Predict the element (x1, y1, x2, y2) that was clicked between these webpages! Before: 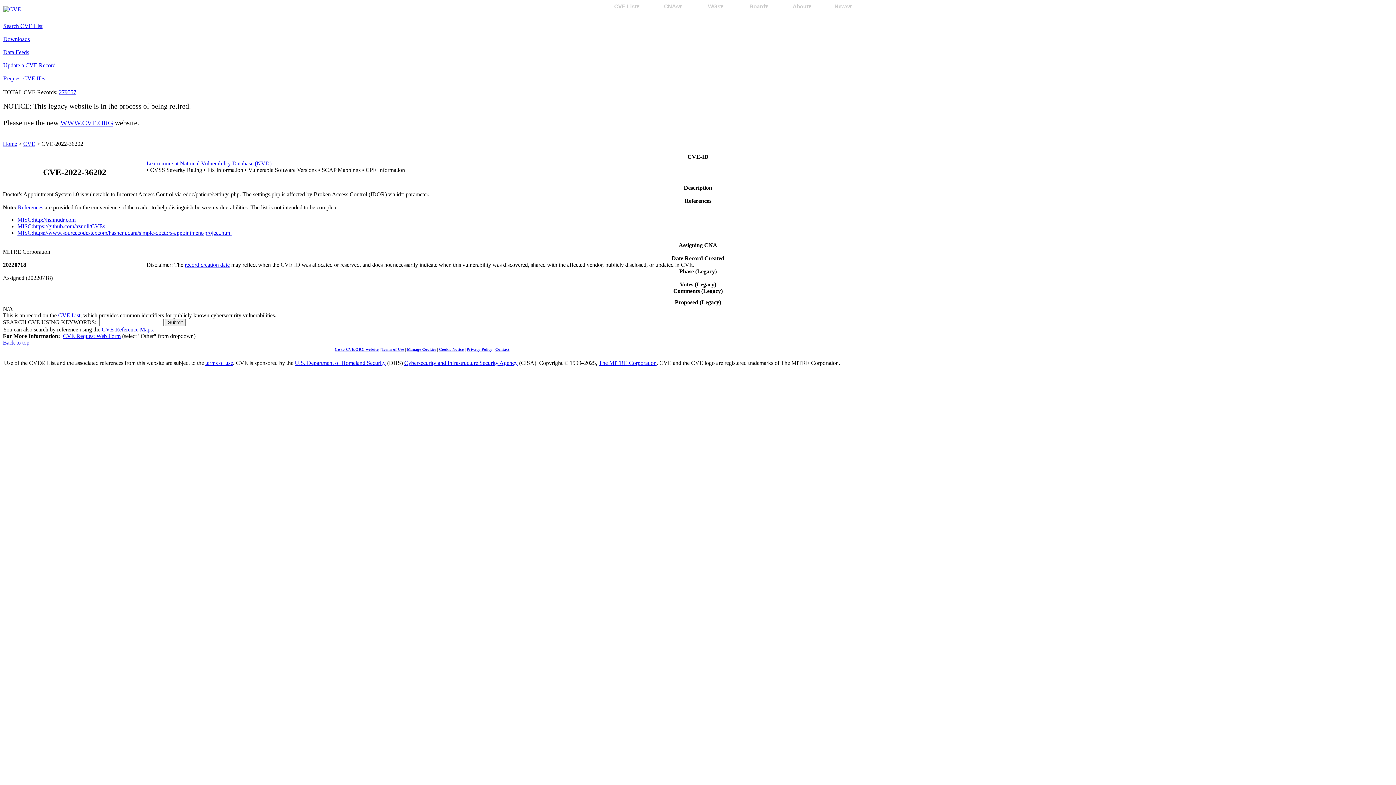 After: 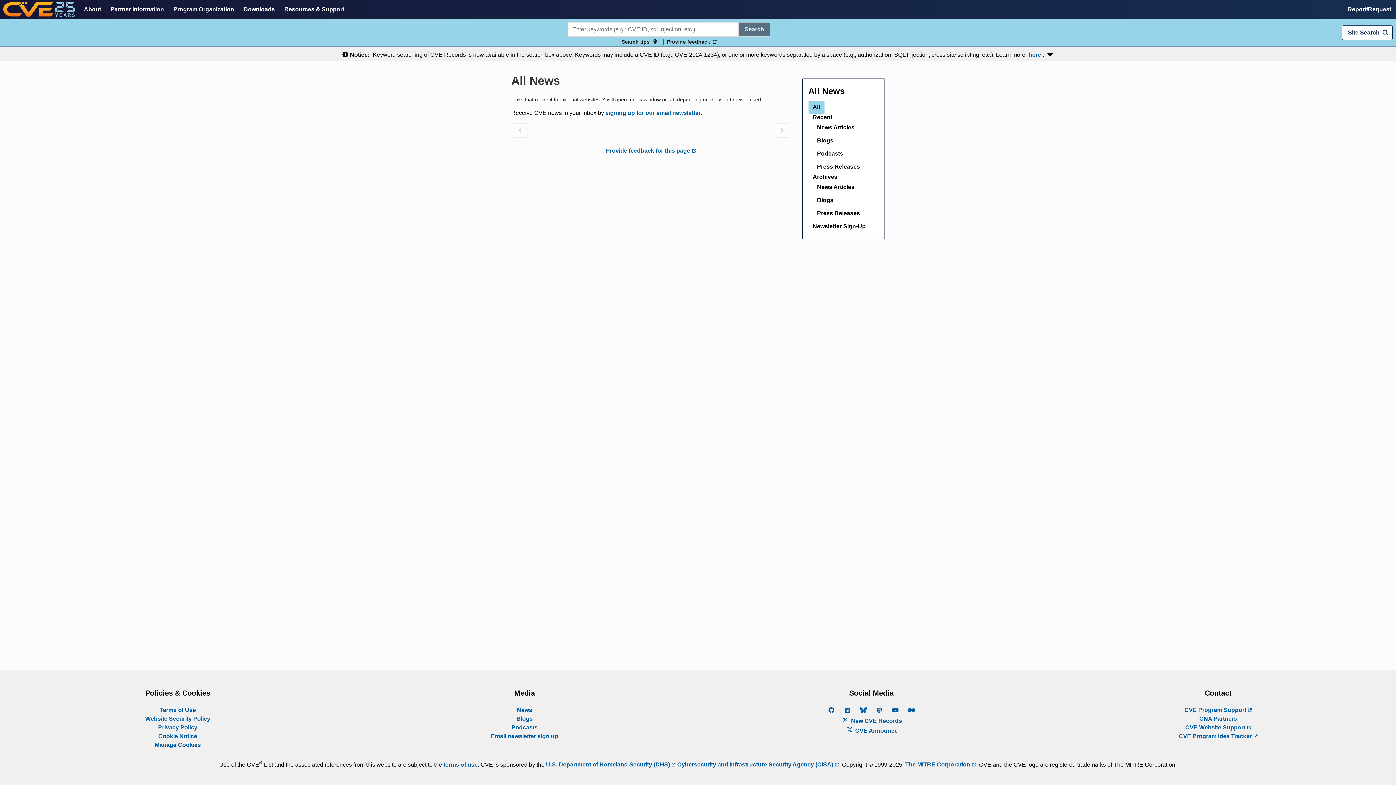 Action: label: News▾ bbox: (828, 3, 858, 9)